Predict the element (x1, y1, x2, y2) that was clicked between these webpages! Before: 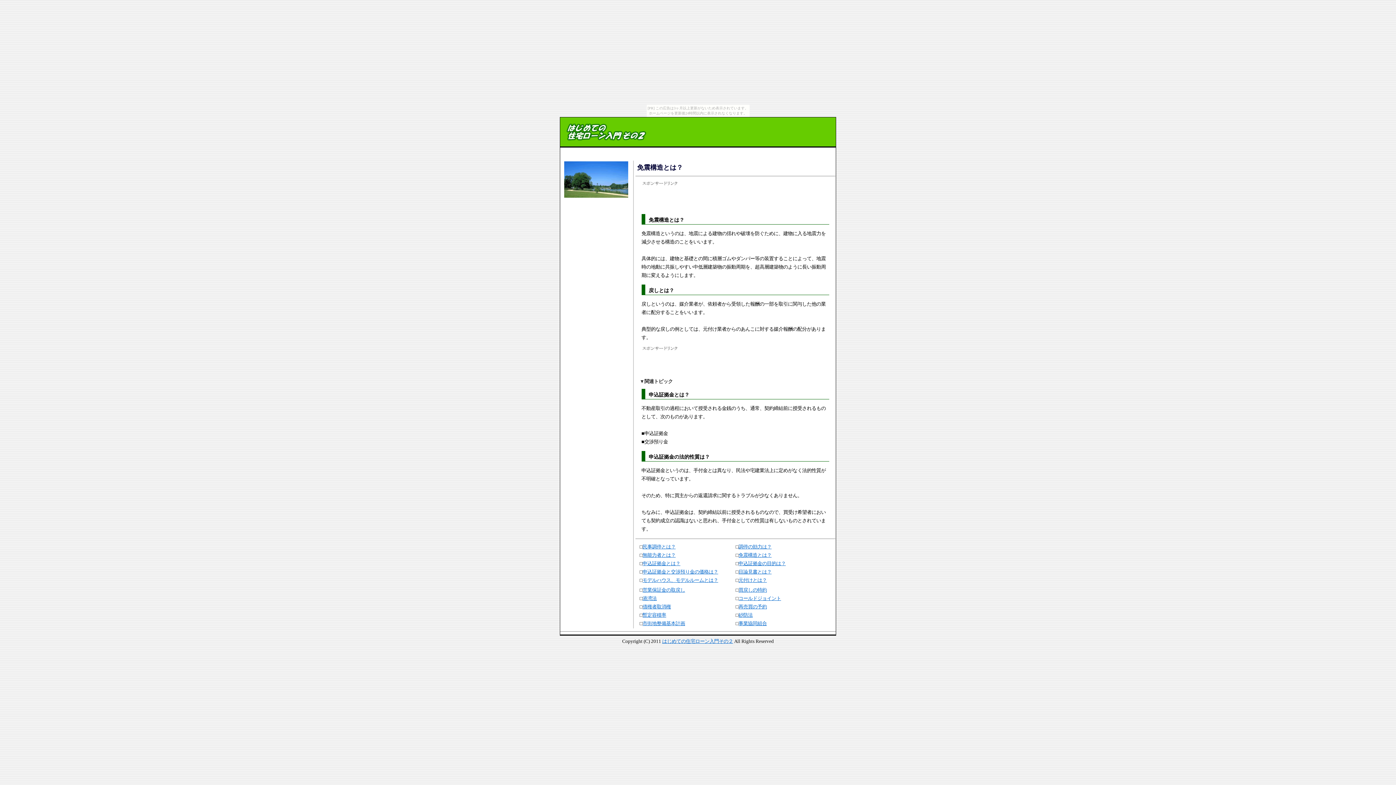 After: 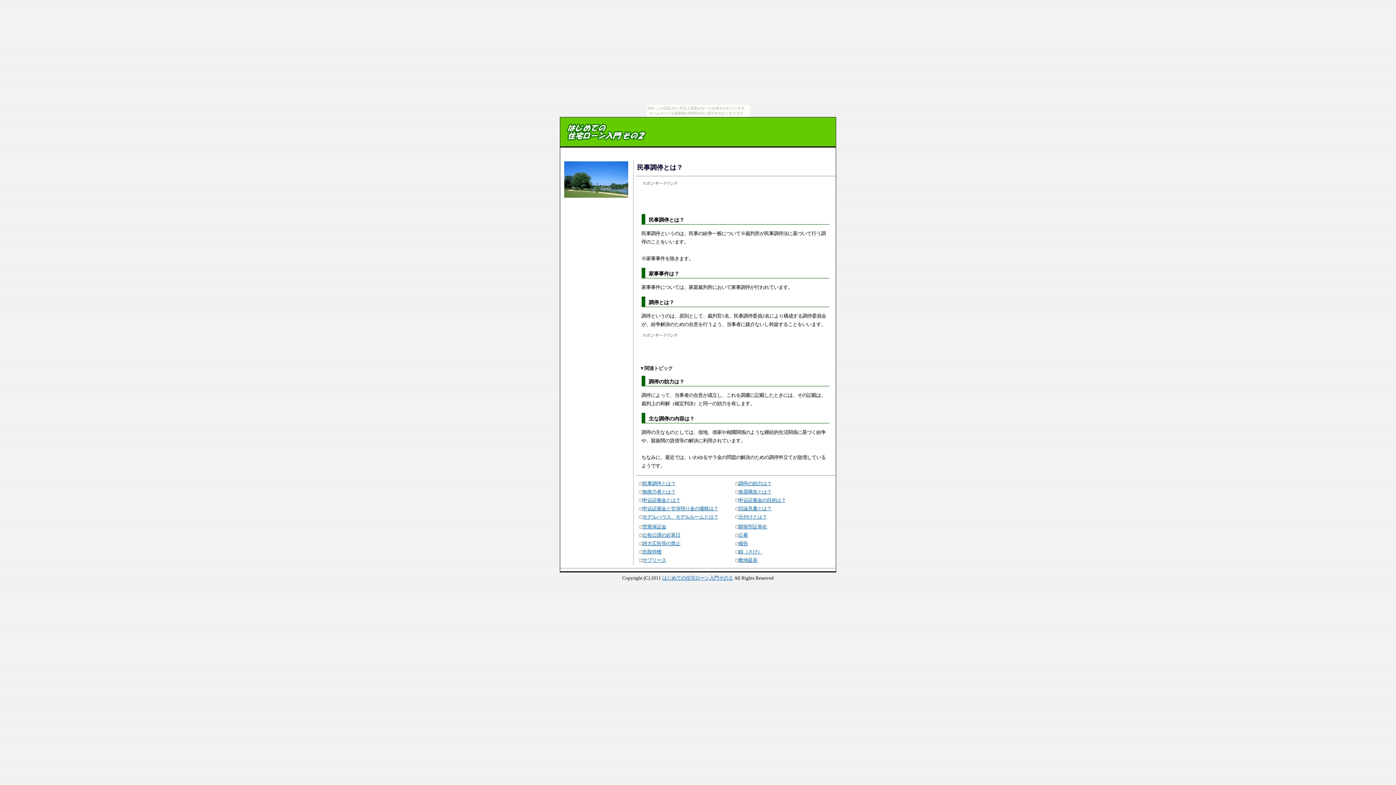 Action: bbox: (642, 544, 675, 549) label: 民事調停とは？